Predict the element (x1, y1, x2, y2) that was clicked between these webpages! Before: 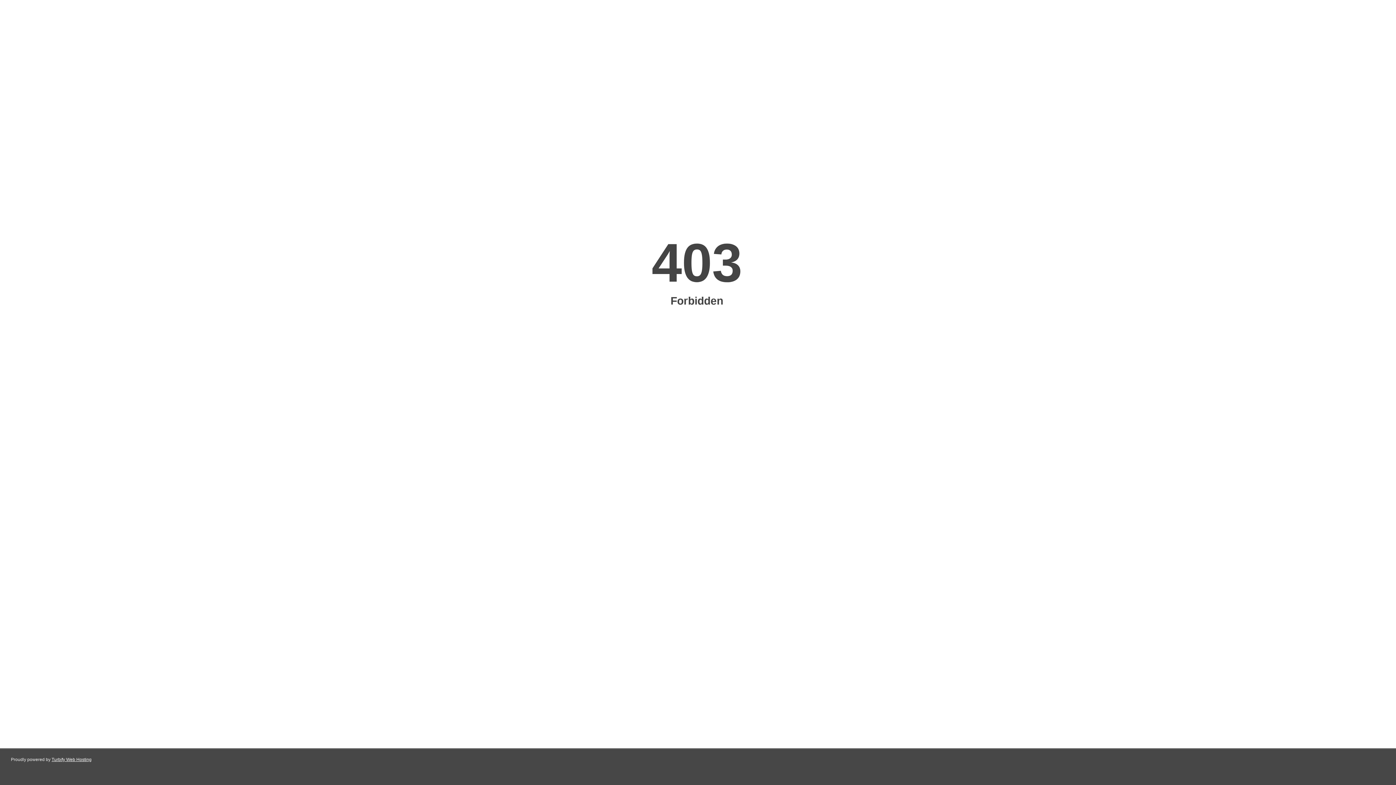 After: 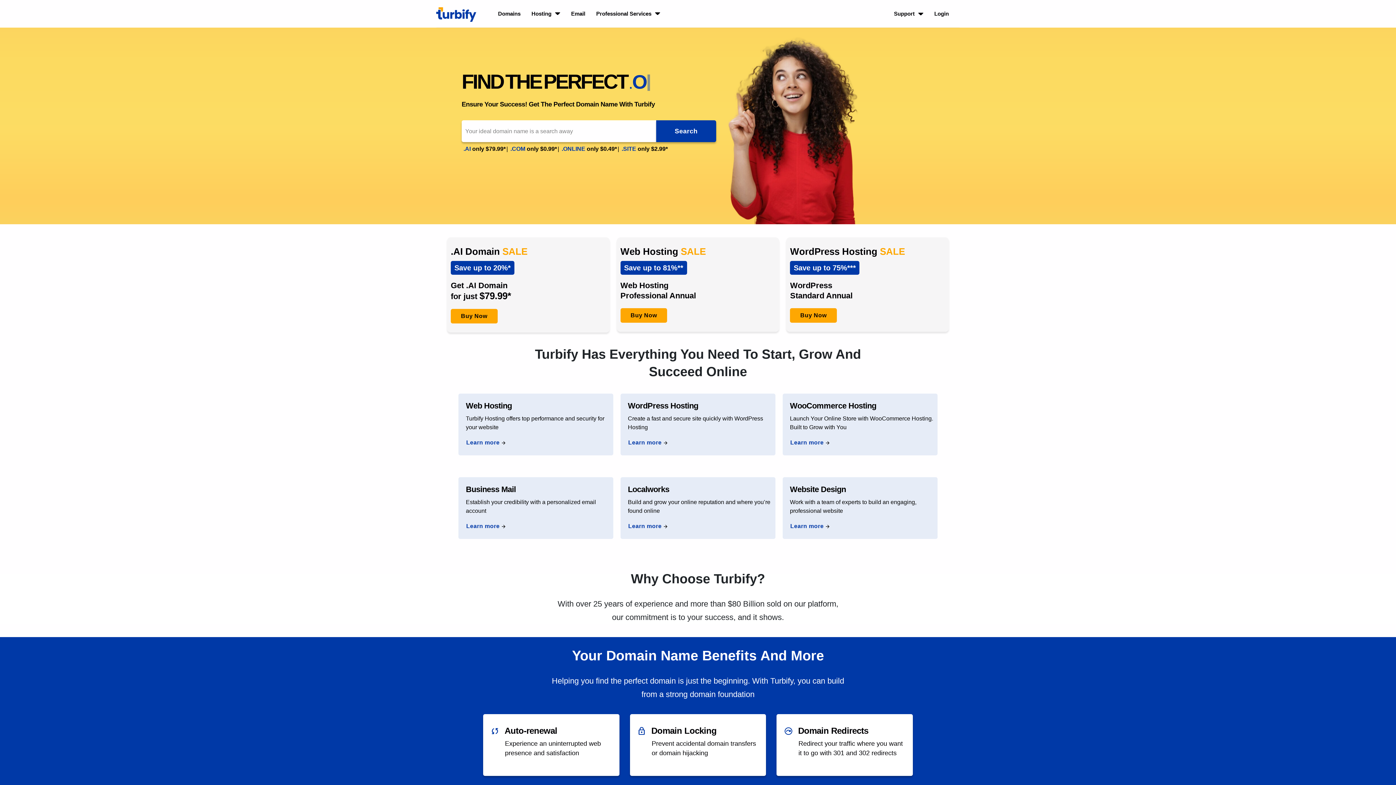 Action: label: Turbify Web Hosting bbox: (51, 757, 91, 762)